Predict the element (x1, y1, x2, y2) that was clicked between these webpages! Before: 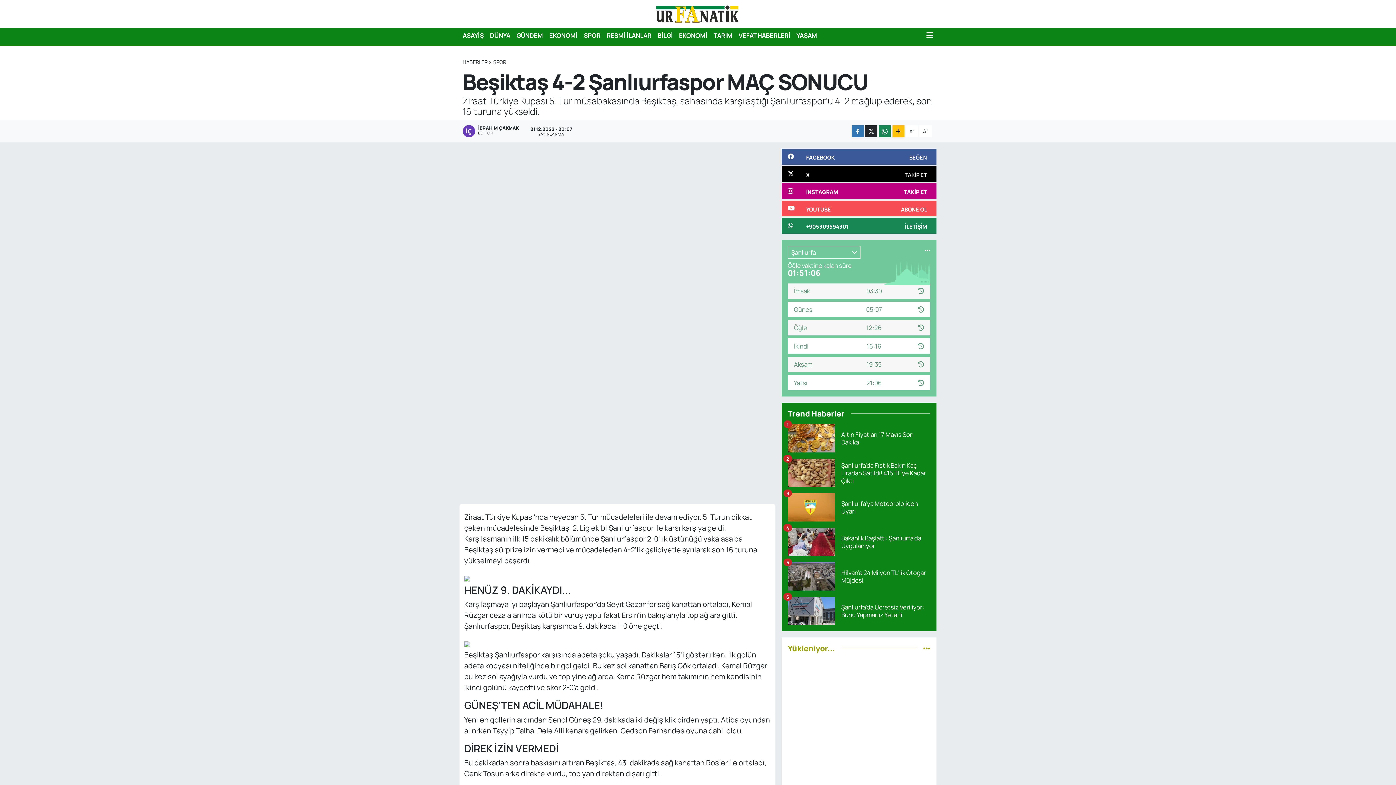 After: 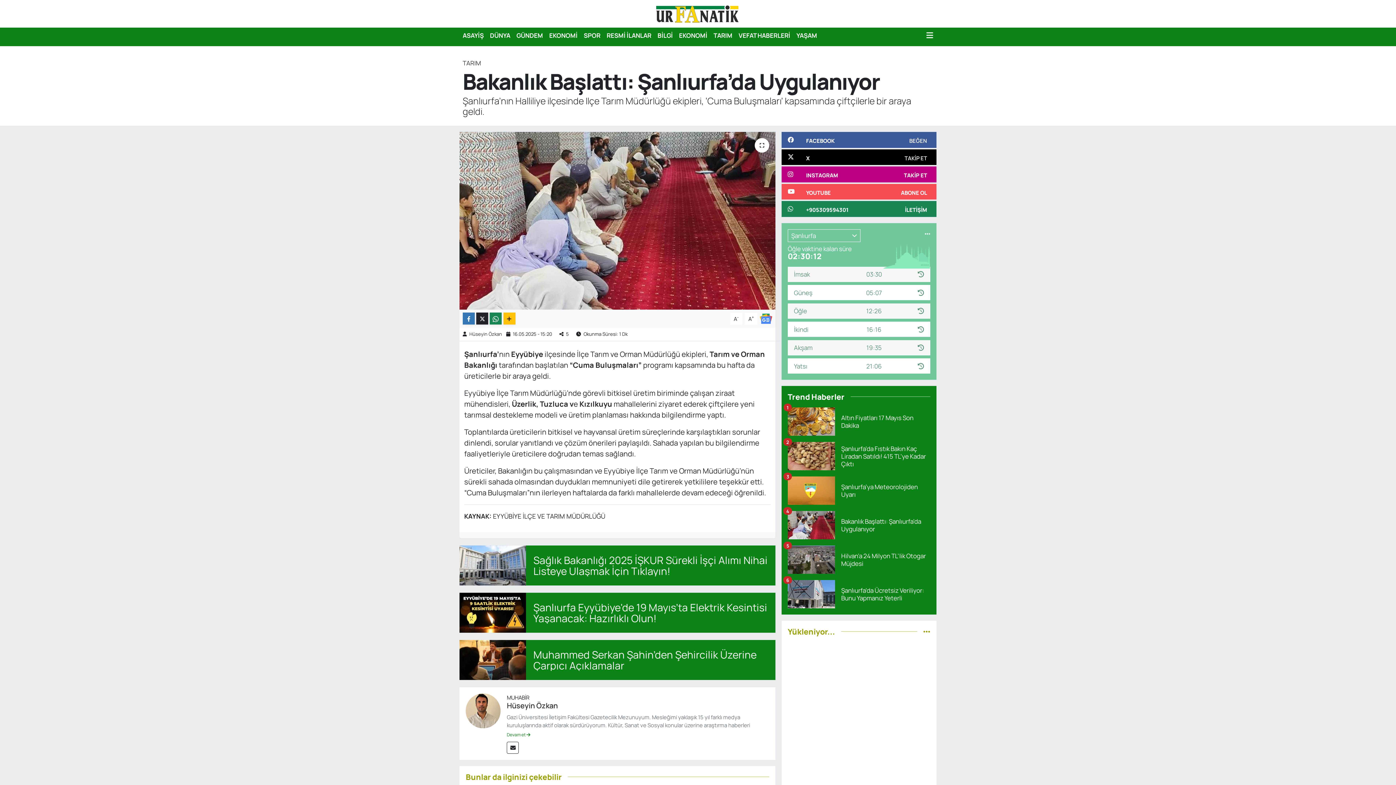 Action: bbox: (787, 528, 930, 562) label: Bakanlık Başlattı: Şanlıurfa’da Uygulanıyor
4